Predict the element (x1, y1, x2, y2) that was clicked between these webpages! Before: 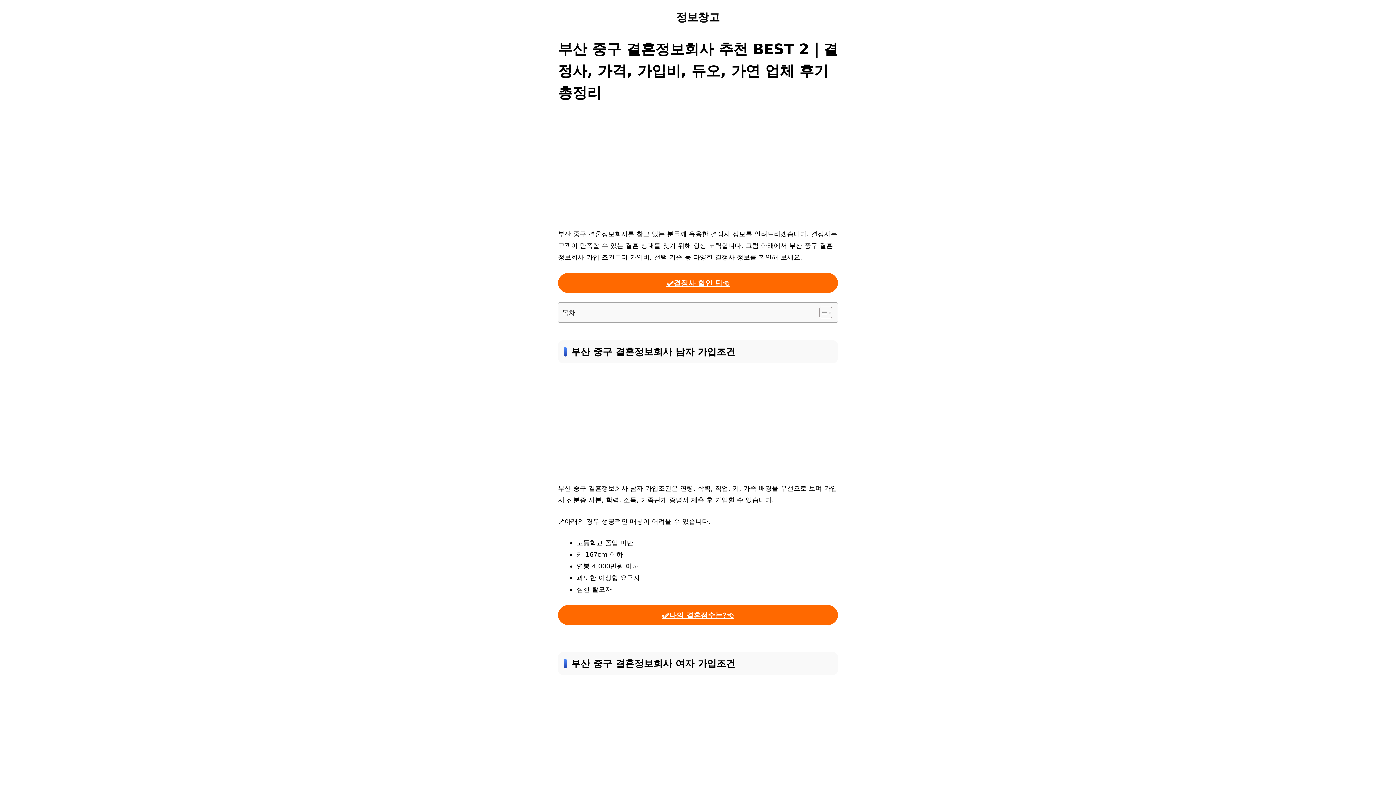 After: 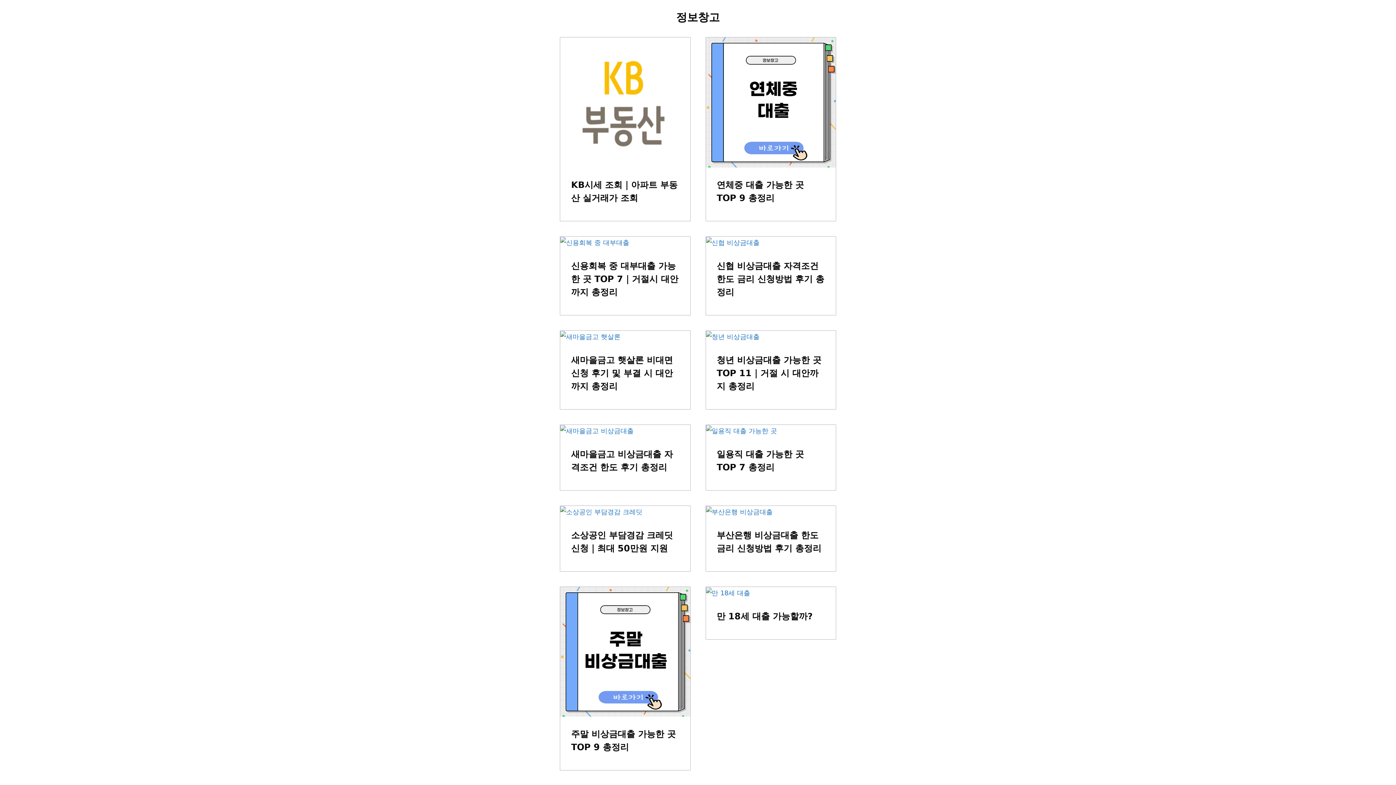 Action: bbox: (676, 10, 720, 23) label: 정보창고